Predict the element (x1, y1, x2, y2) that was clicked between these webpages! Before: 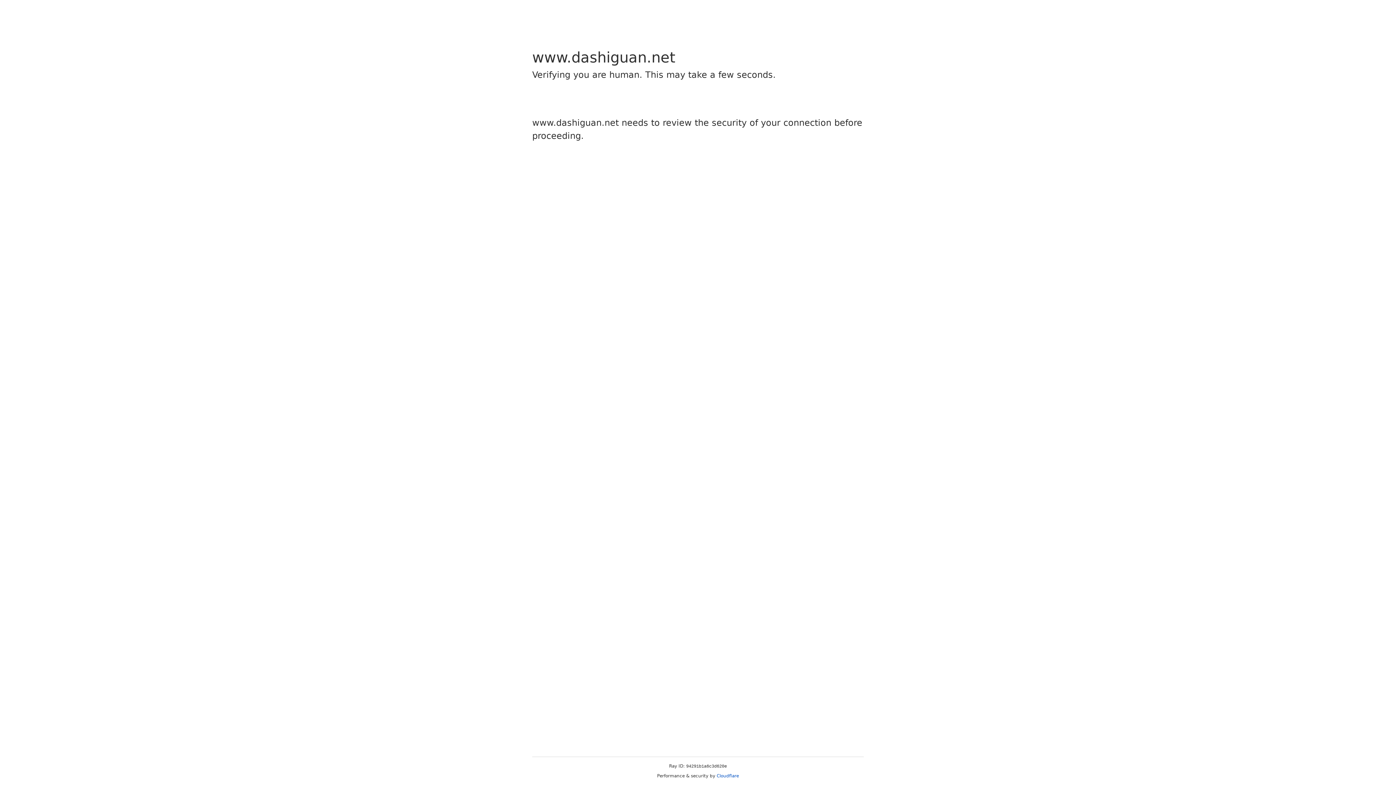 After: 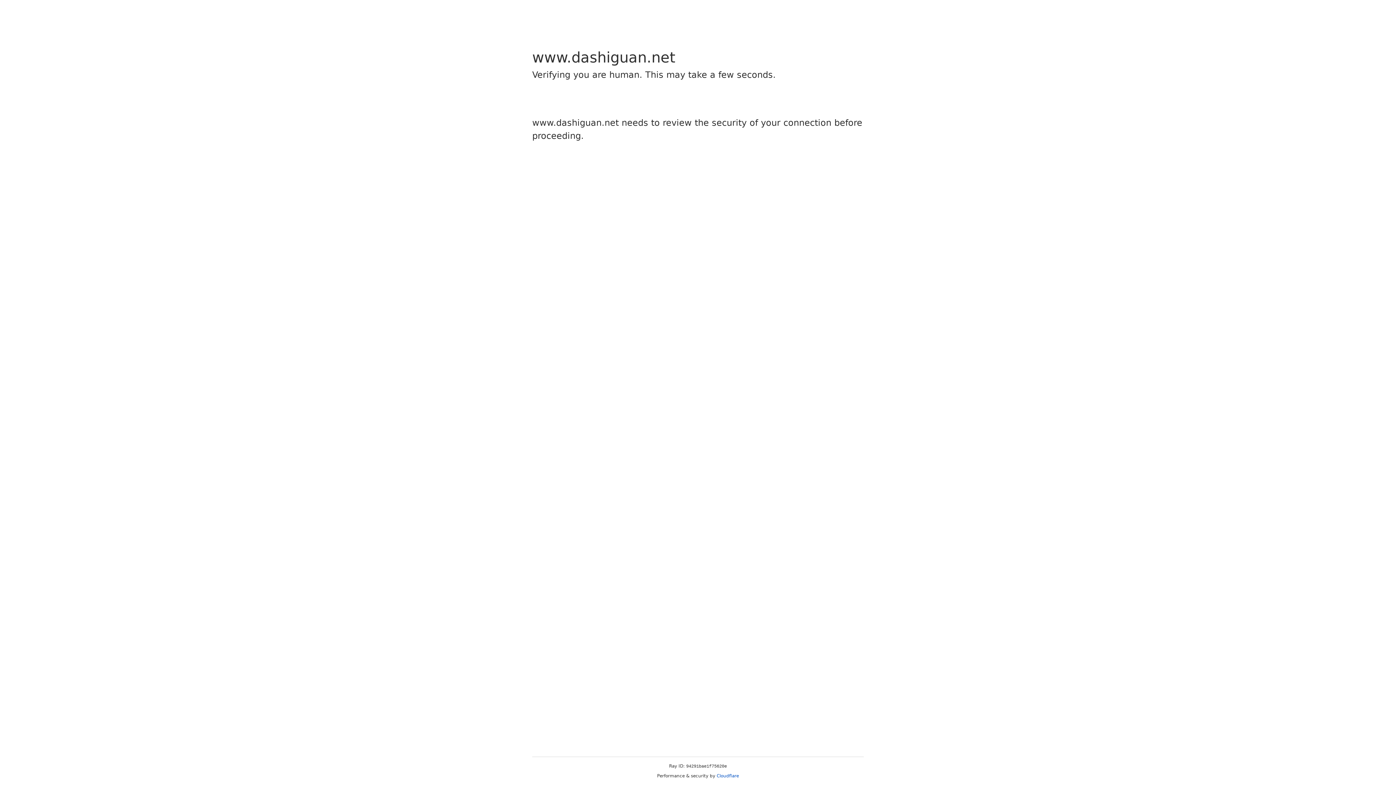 Action: bbox: (716, 773, 739, 778) label: Cloudflare